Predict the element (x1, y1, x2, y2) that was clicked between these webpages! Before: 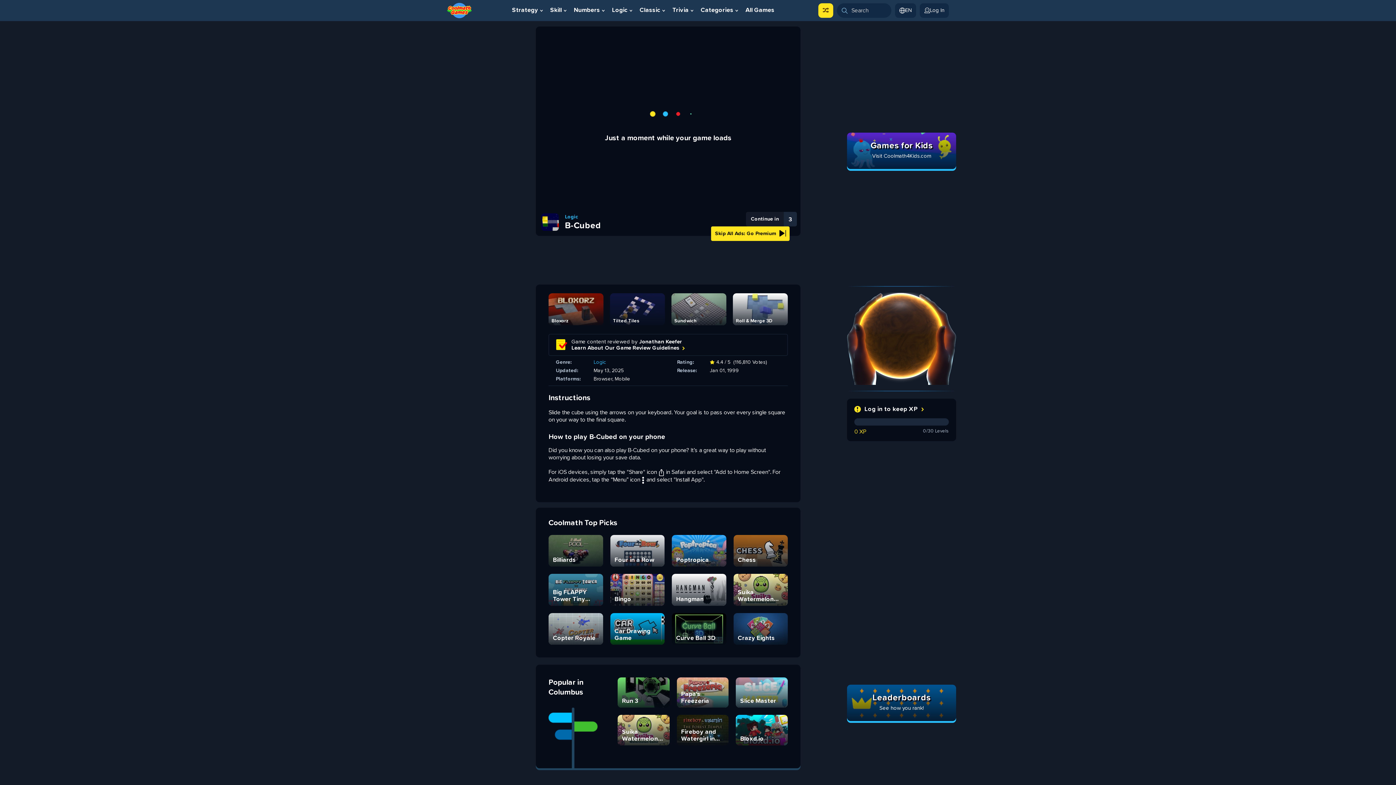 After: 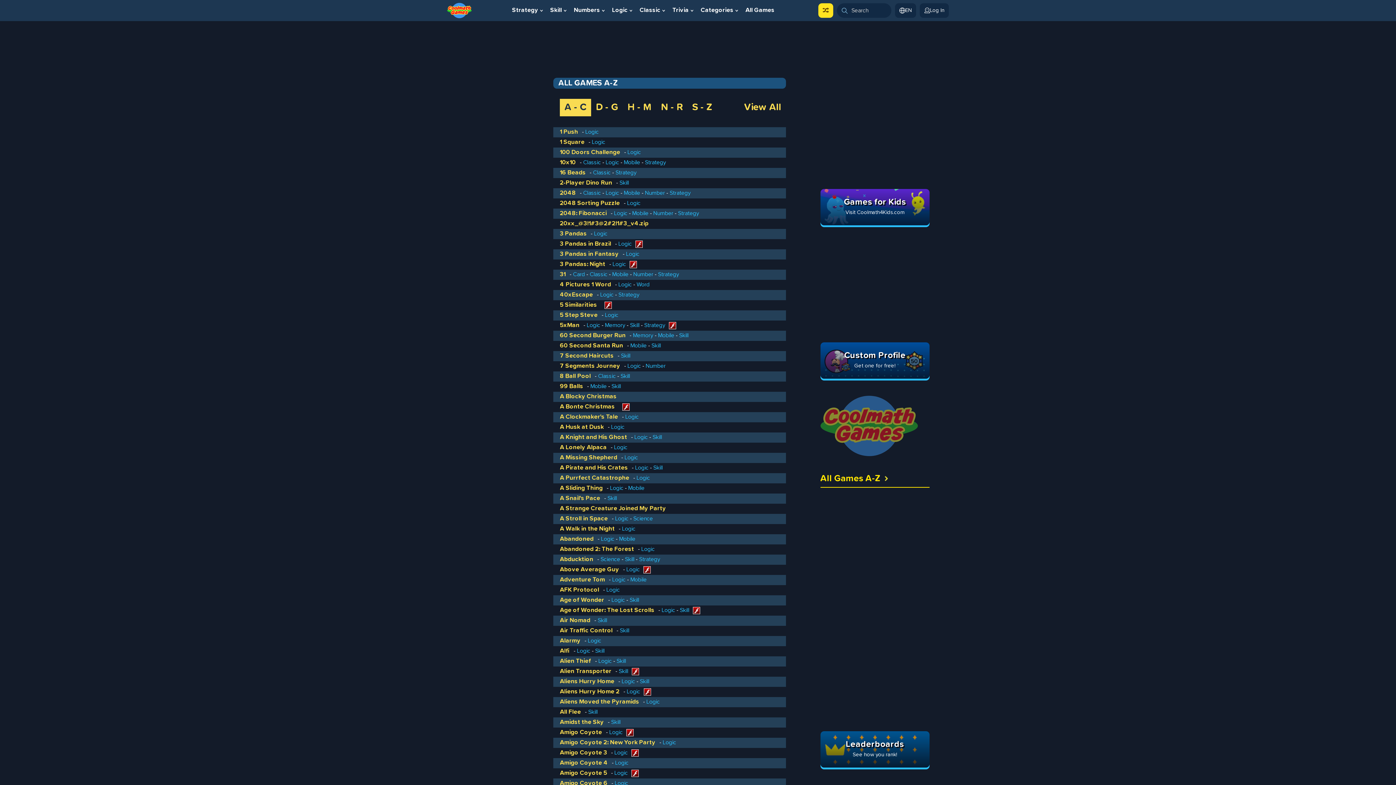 Action: label: All Games bbox: (742, 3, 777, 17)